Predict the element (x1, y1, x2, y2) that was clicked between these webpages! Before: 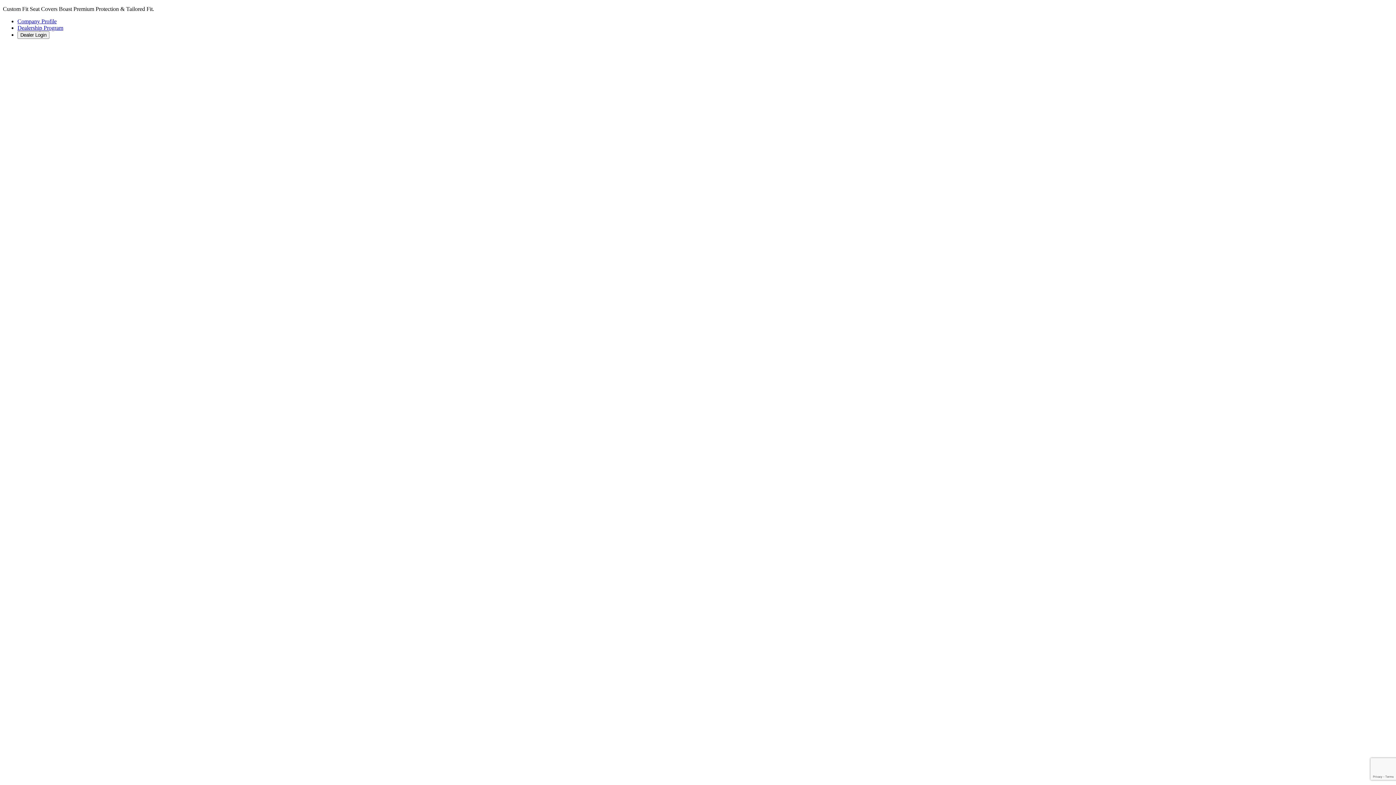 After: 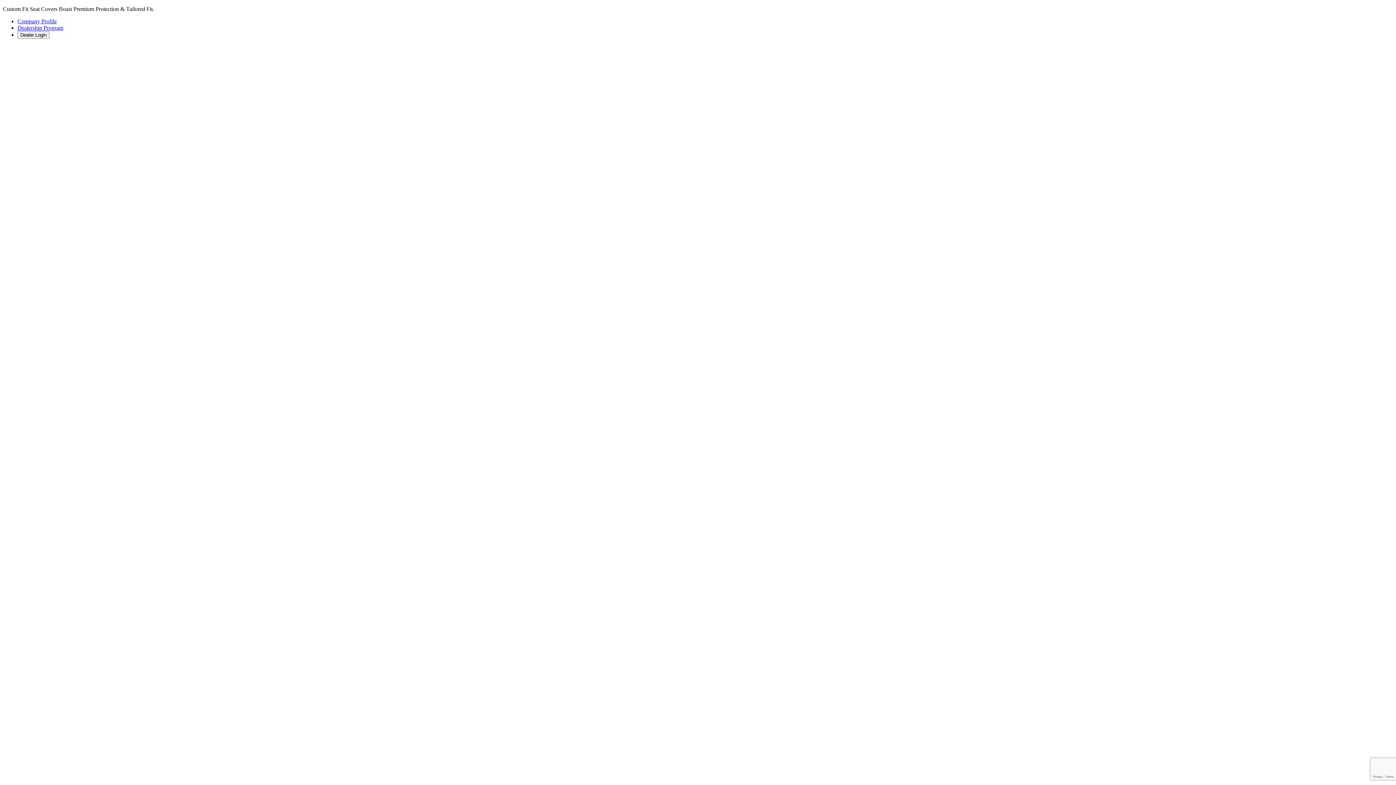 Action: label: Dealership Program bbox: (17, 24, 63, 30)